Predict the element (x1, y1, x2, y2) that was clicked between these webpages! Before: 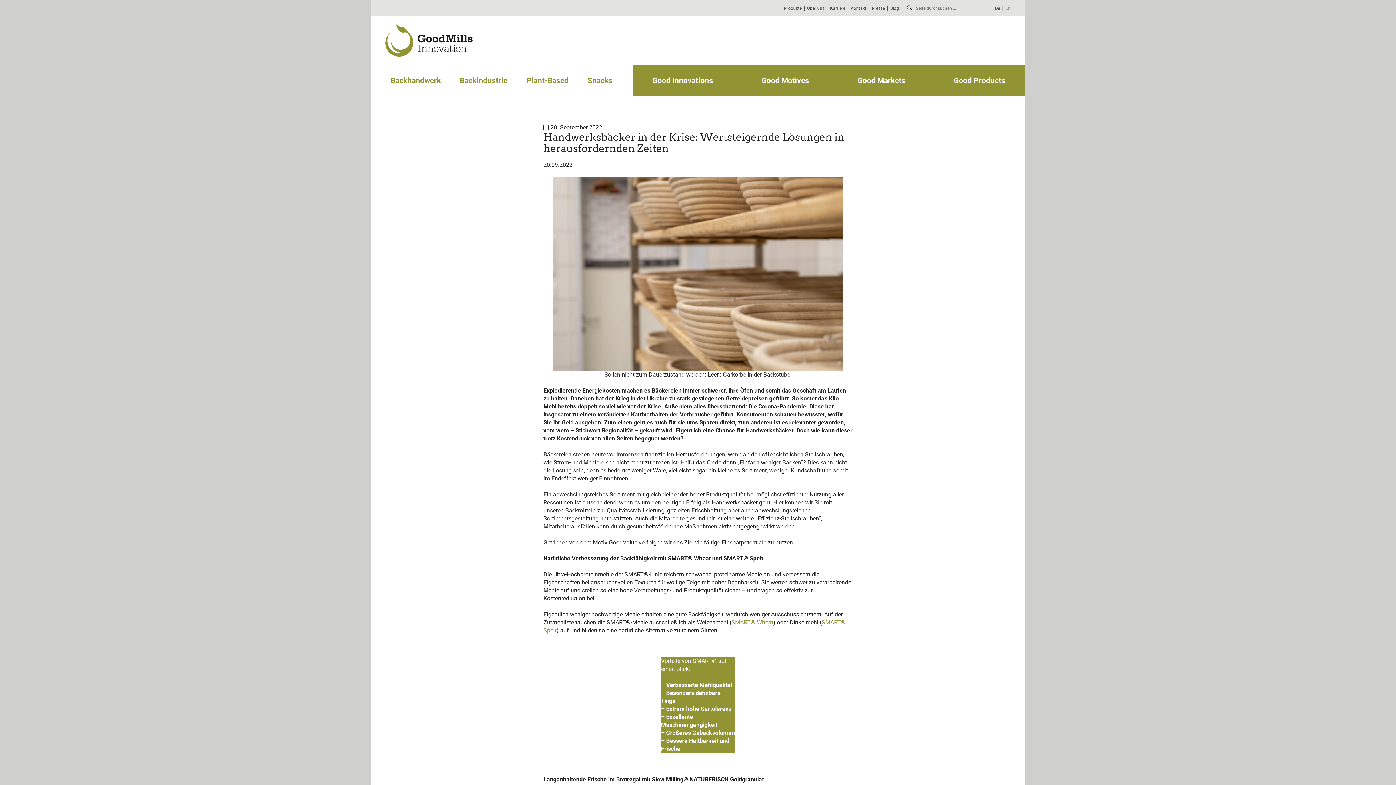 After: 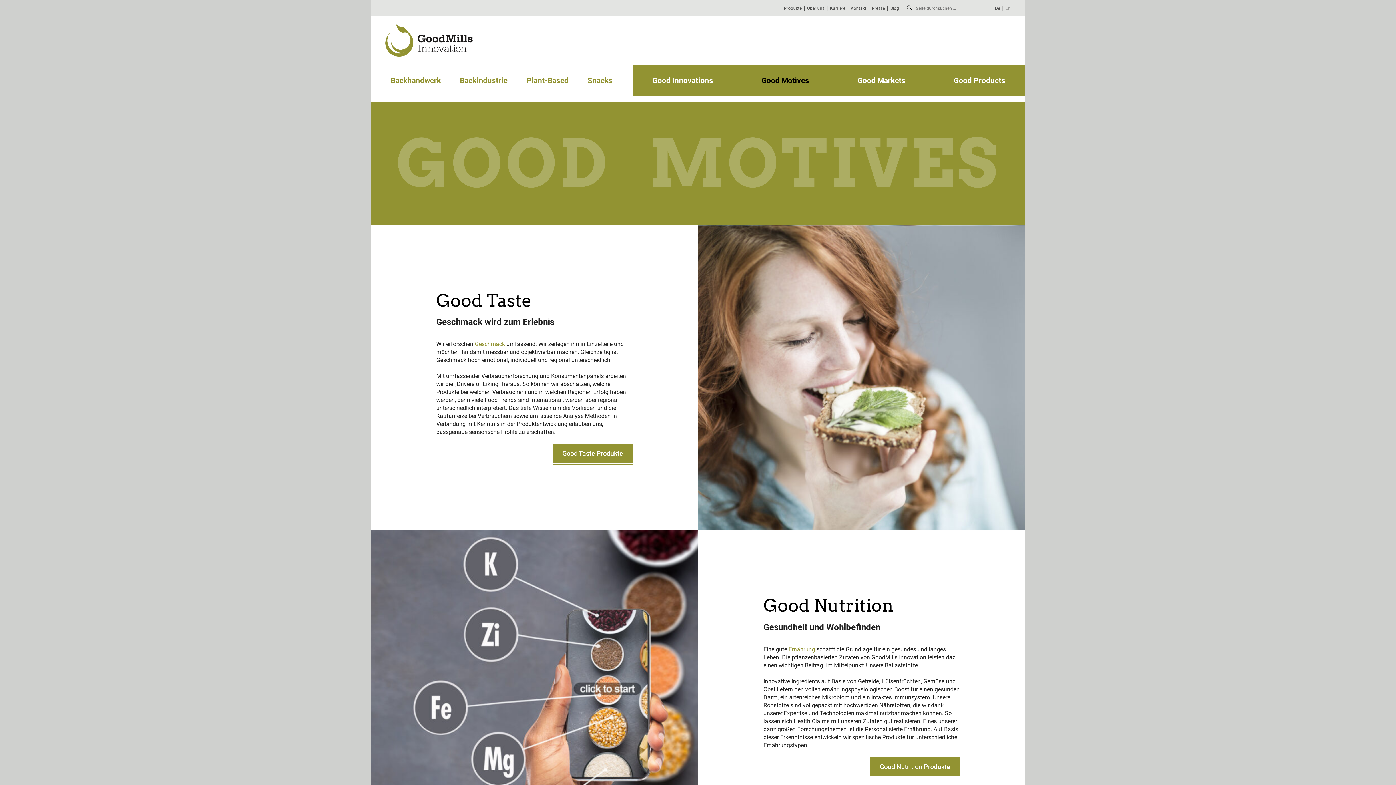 Action: bbox: (756, 64, 814, 96) label: Good Motives